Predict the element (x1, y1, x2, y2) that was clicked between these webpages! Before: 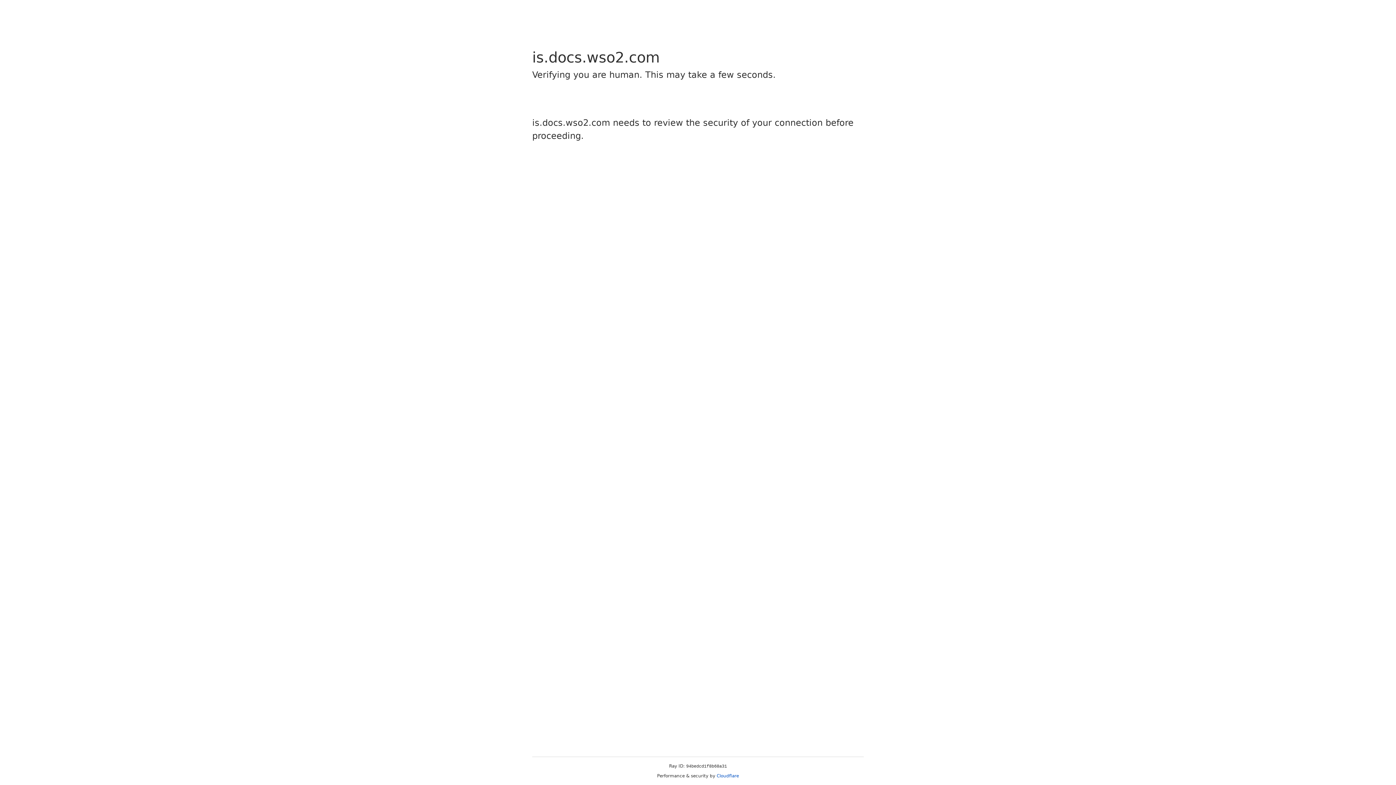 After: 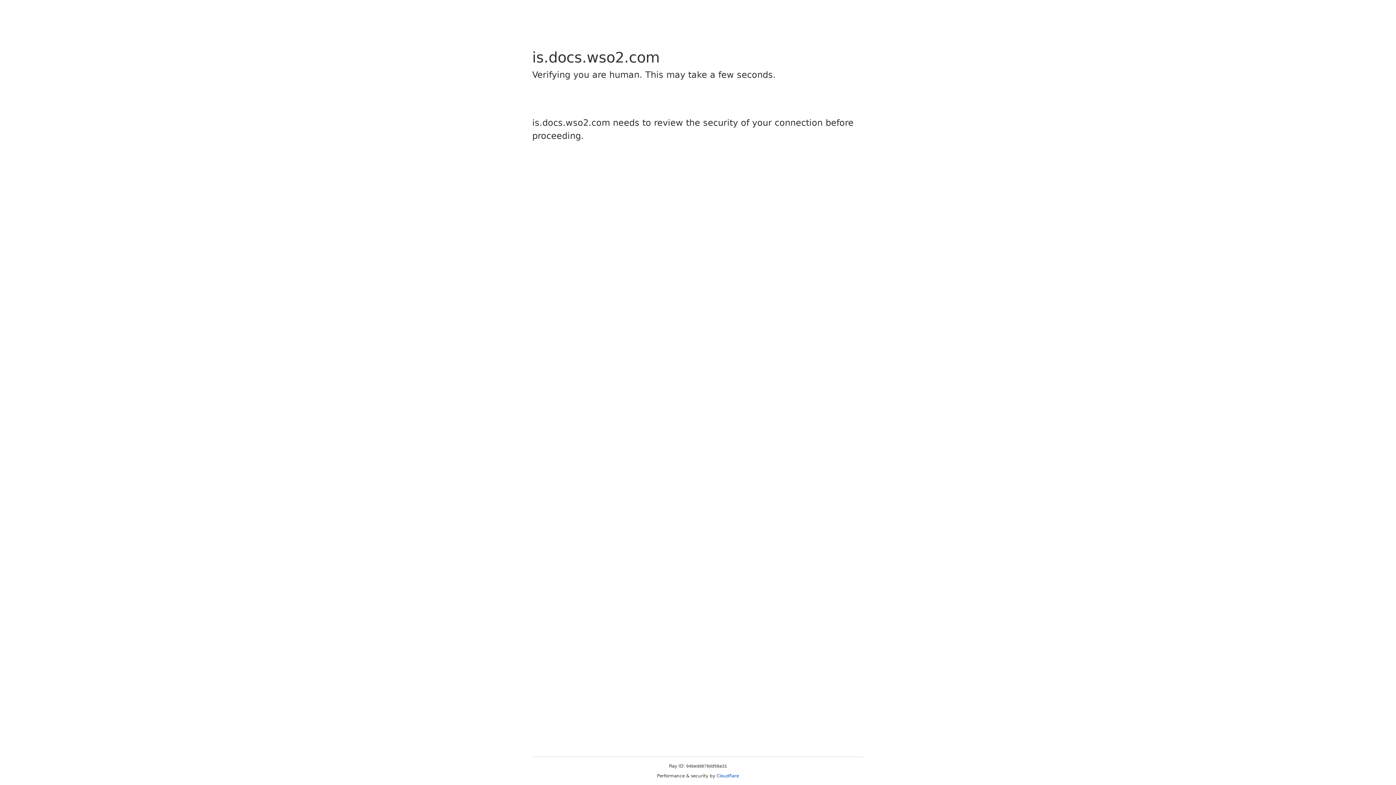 Action: label: Cloudflare bbox: (716, 773, 739, 778)